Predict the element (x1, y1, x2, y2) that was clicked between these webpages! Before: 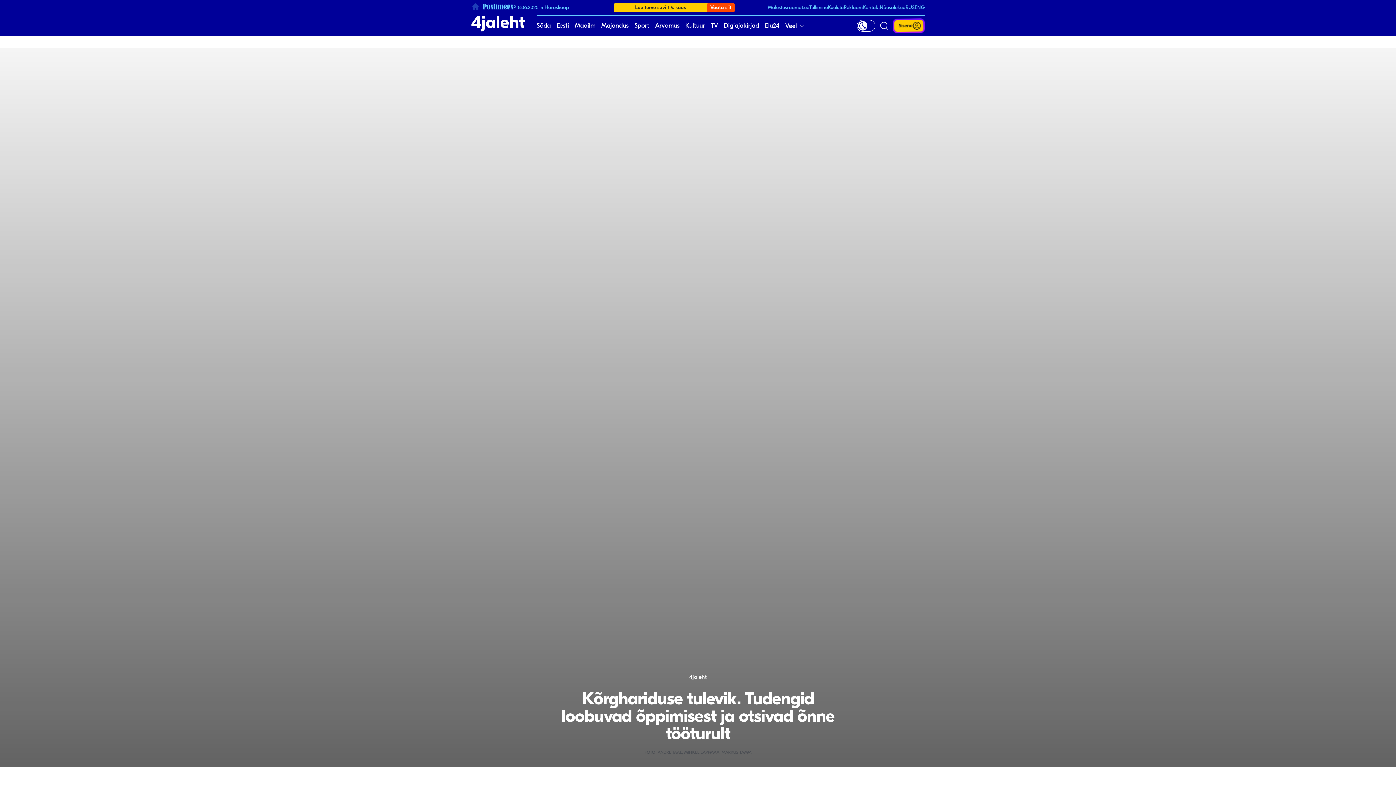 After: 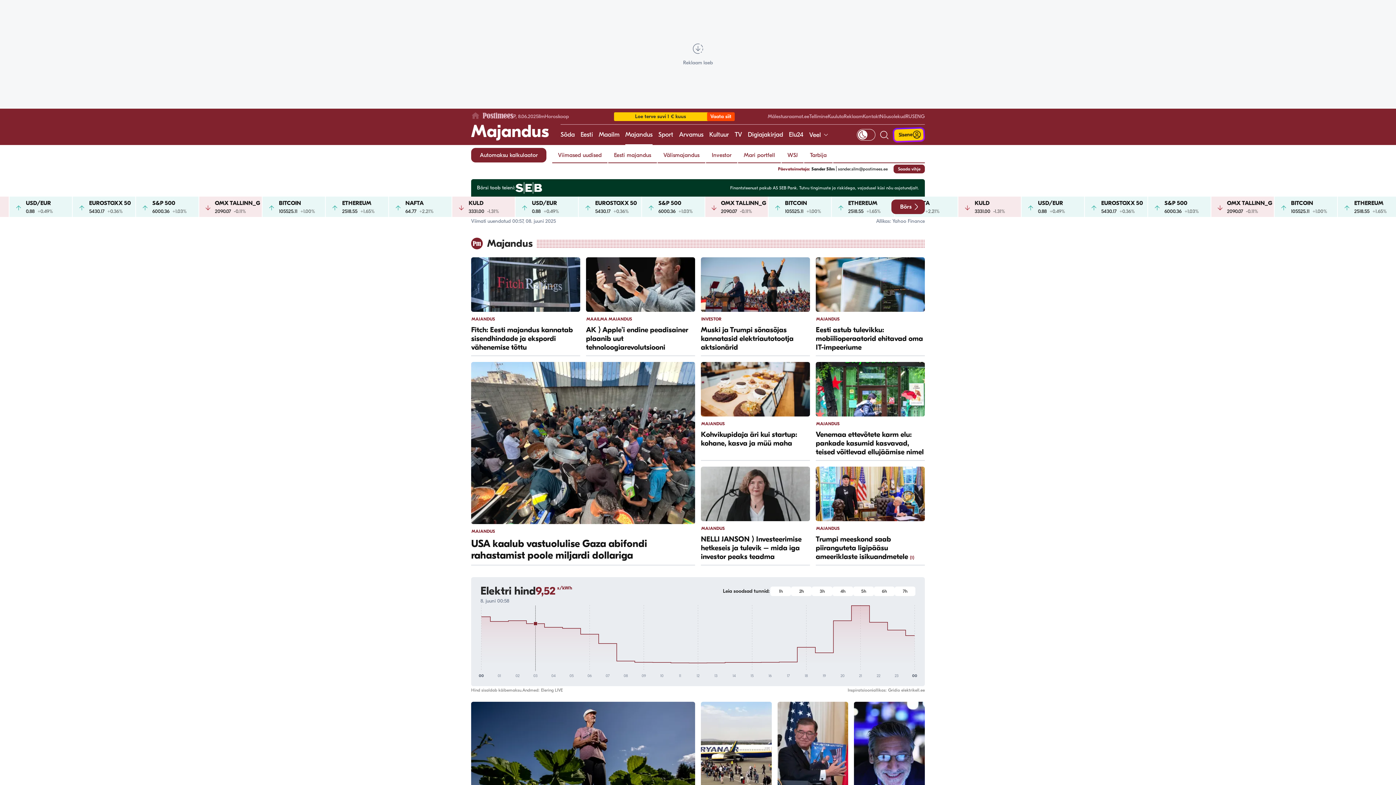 Action: bbox: (601, 15, 628, 36) label: Majandus